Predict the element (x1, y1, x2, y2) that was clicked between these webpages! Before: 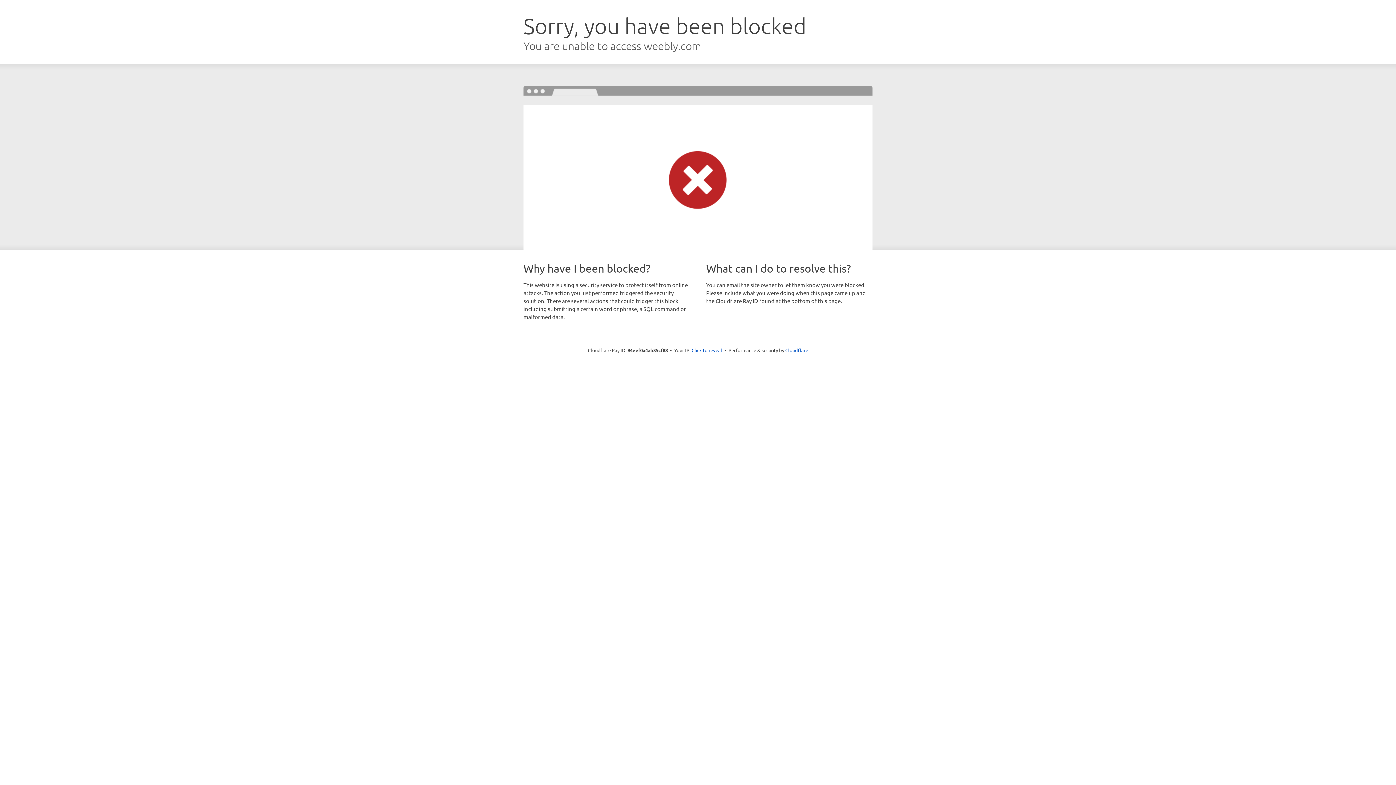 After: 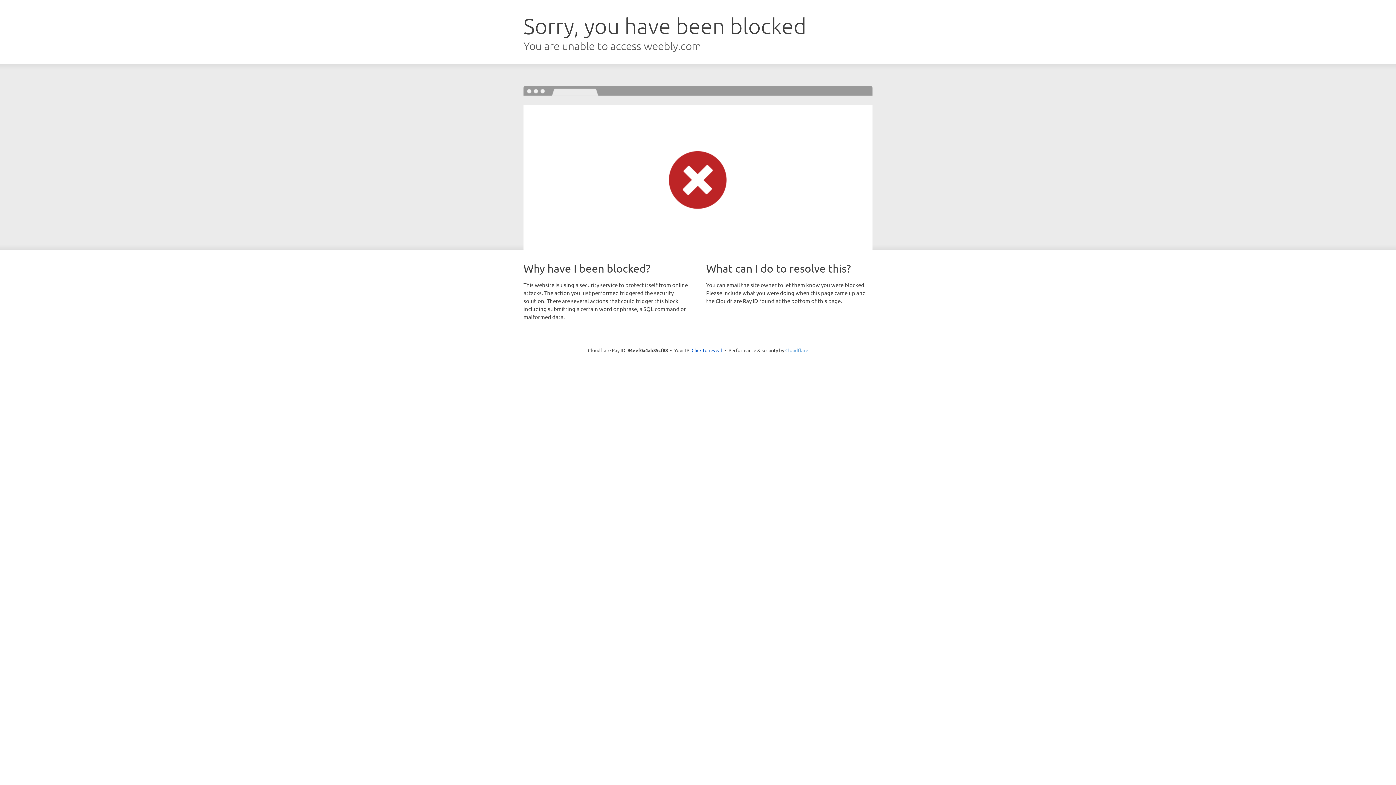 Action: bbox: (785, 347, 808, 353) label: Cloudflare